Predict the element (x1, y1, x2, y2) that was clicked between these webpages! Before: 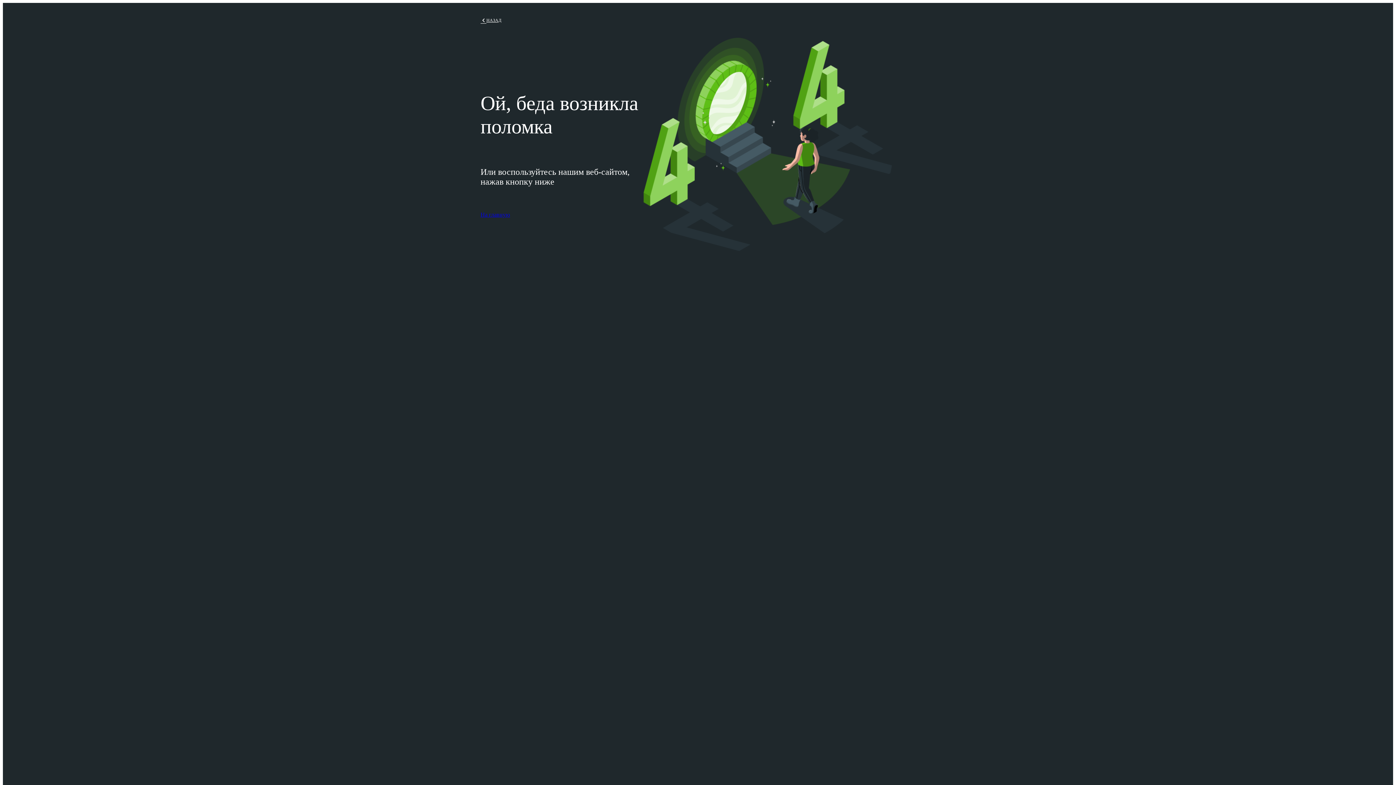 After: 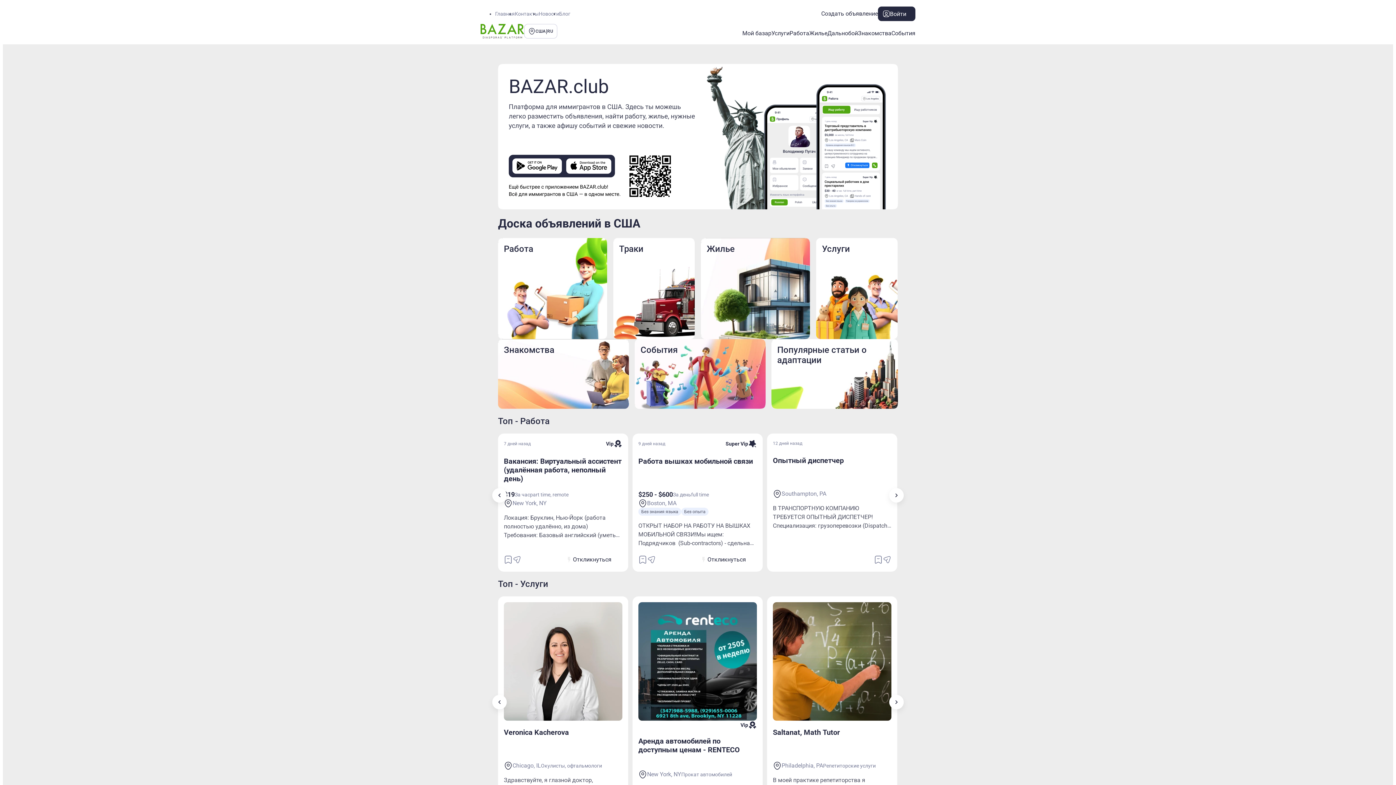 Action: bbox: (480, 17, 501, 24) label: НАЗАД